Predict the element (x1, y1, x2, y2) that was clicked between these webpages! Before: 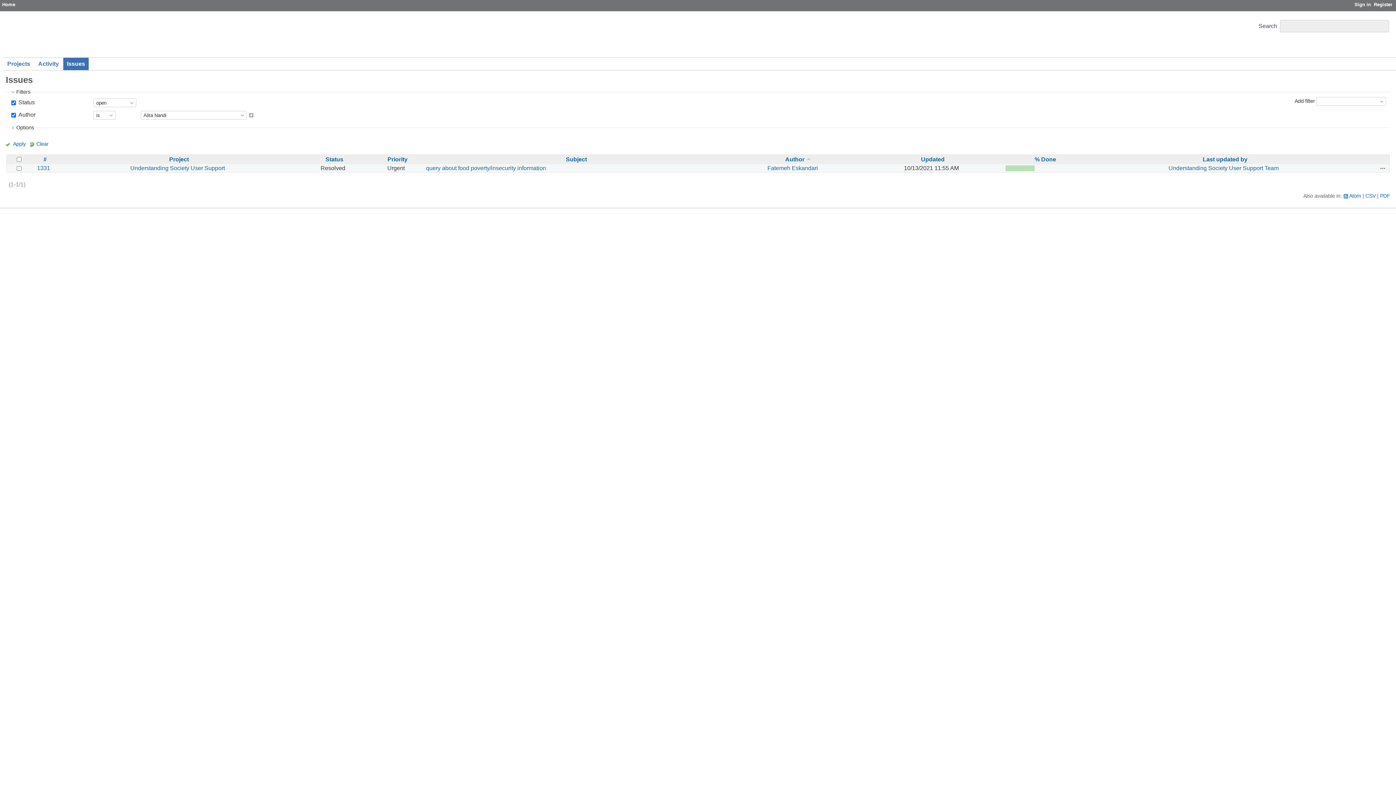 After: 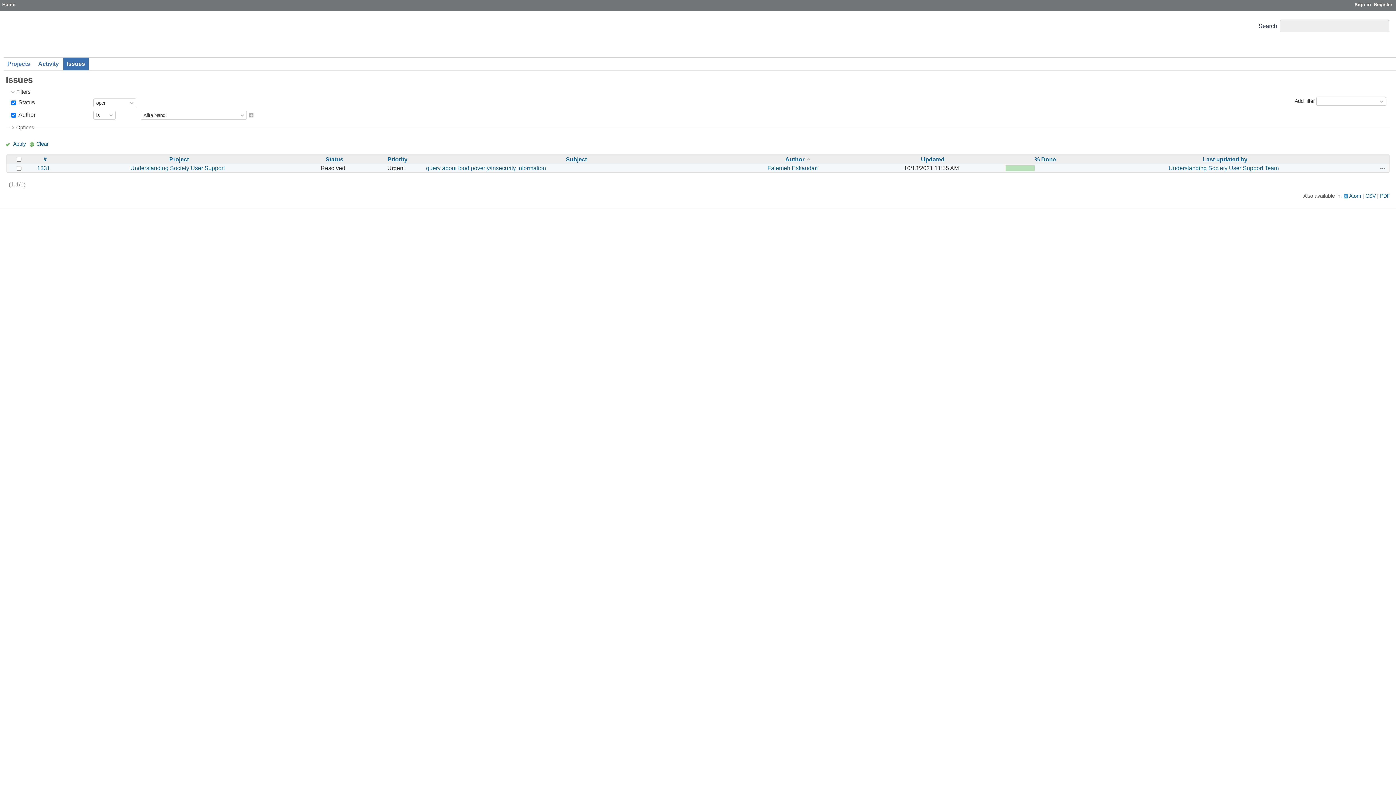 Action: bbox: (63, 57, 88, 70) label: Issues